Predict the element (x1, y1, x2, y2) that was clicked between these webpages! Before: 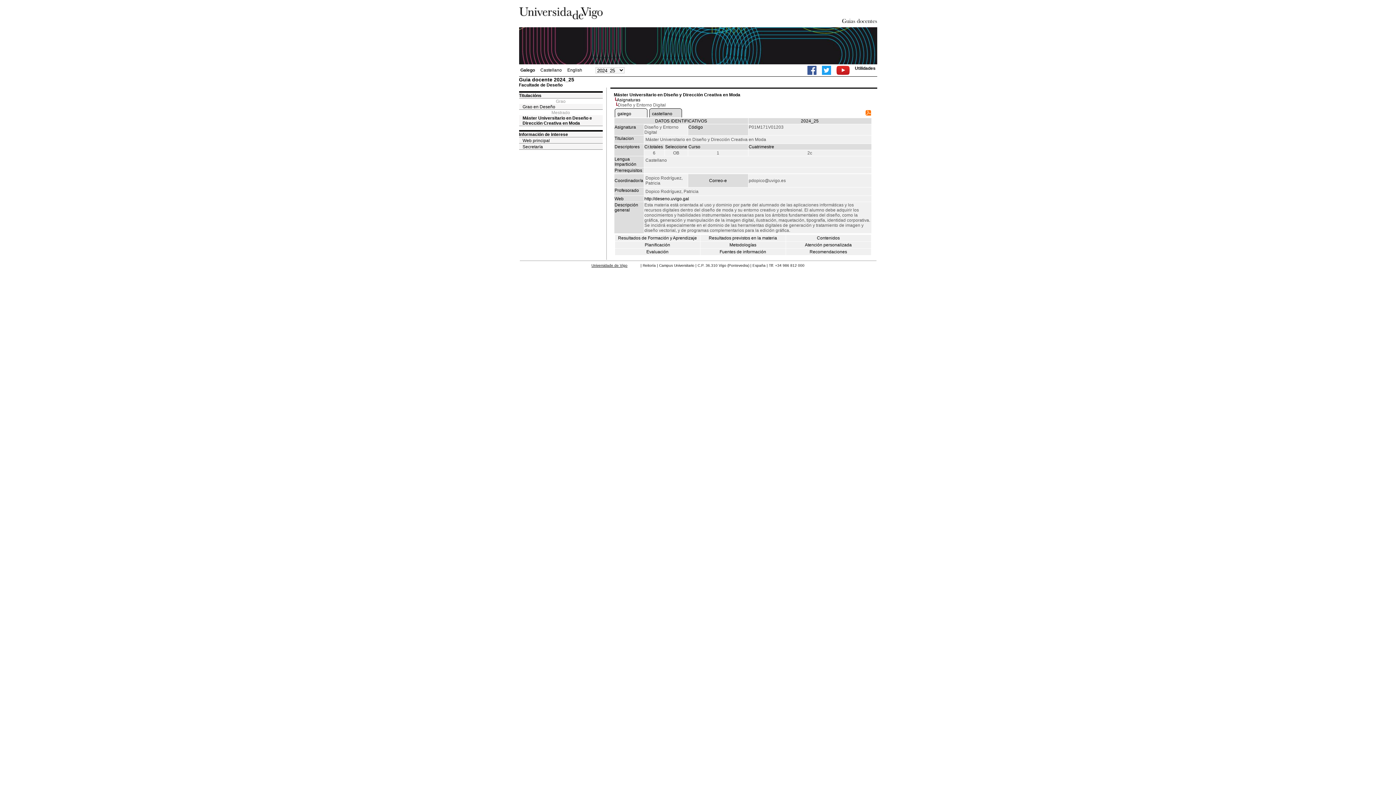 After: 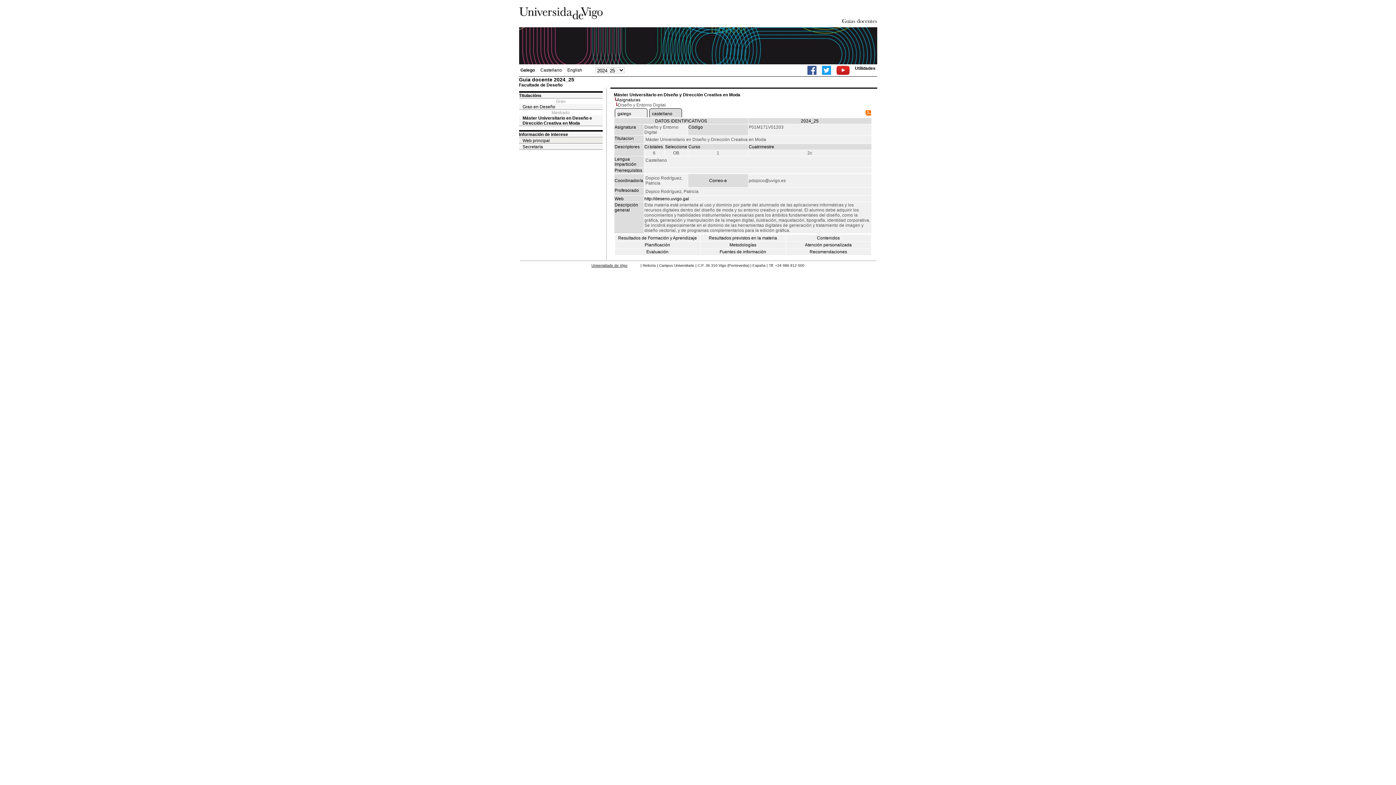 Action: label: Web principal bbox: (519, 137, 602, 143)